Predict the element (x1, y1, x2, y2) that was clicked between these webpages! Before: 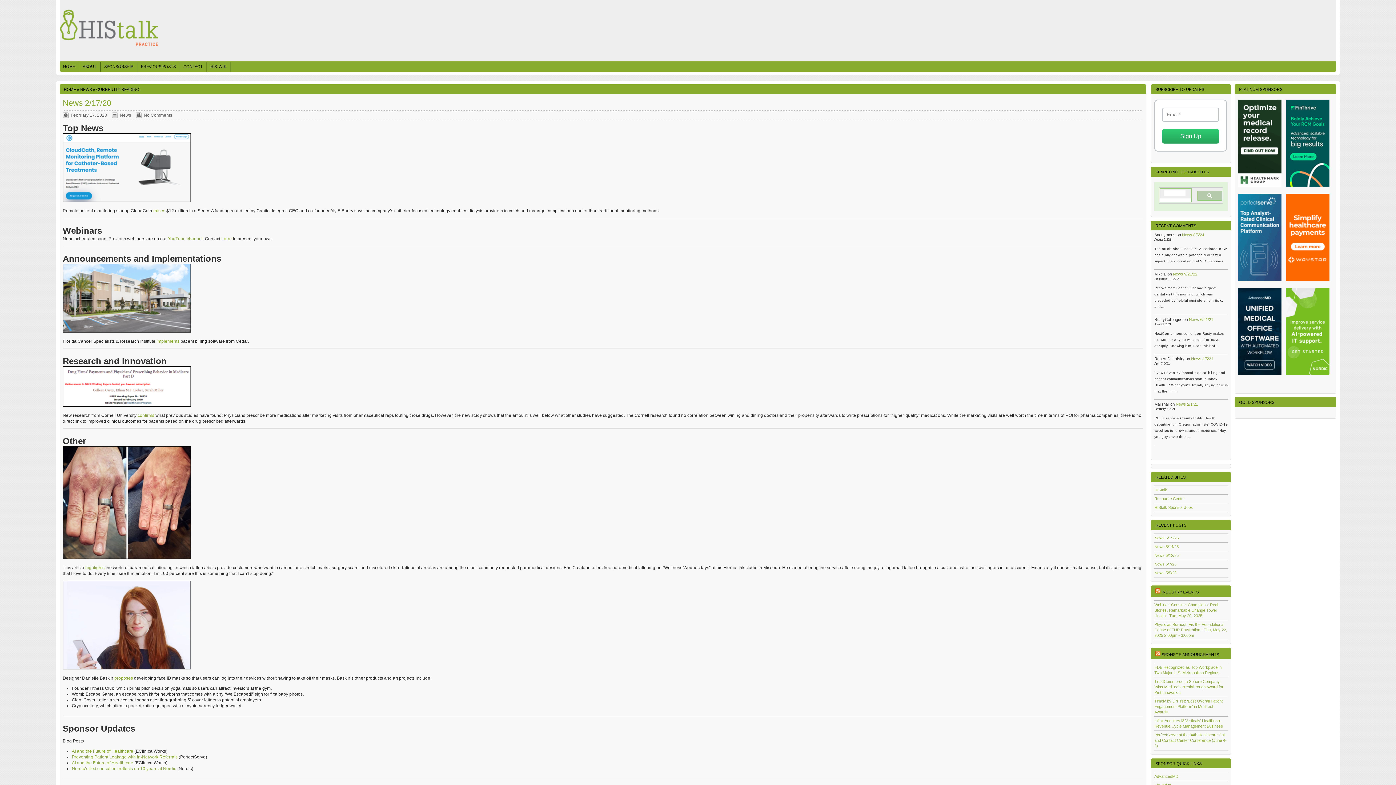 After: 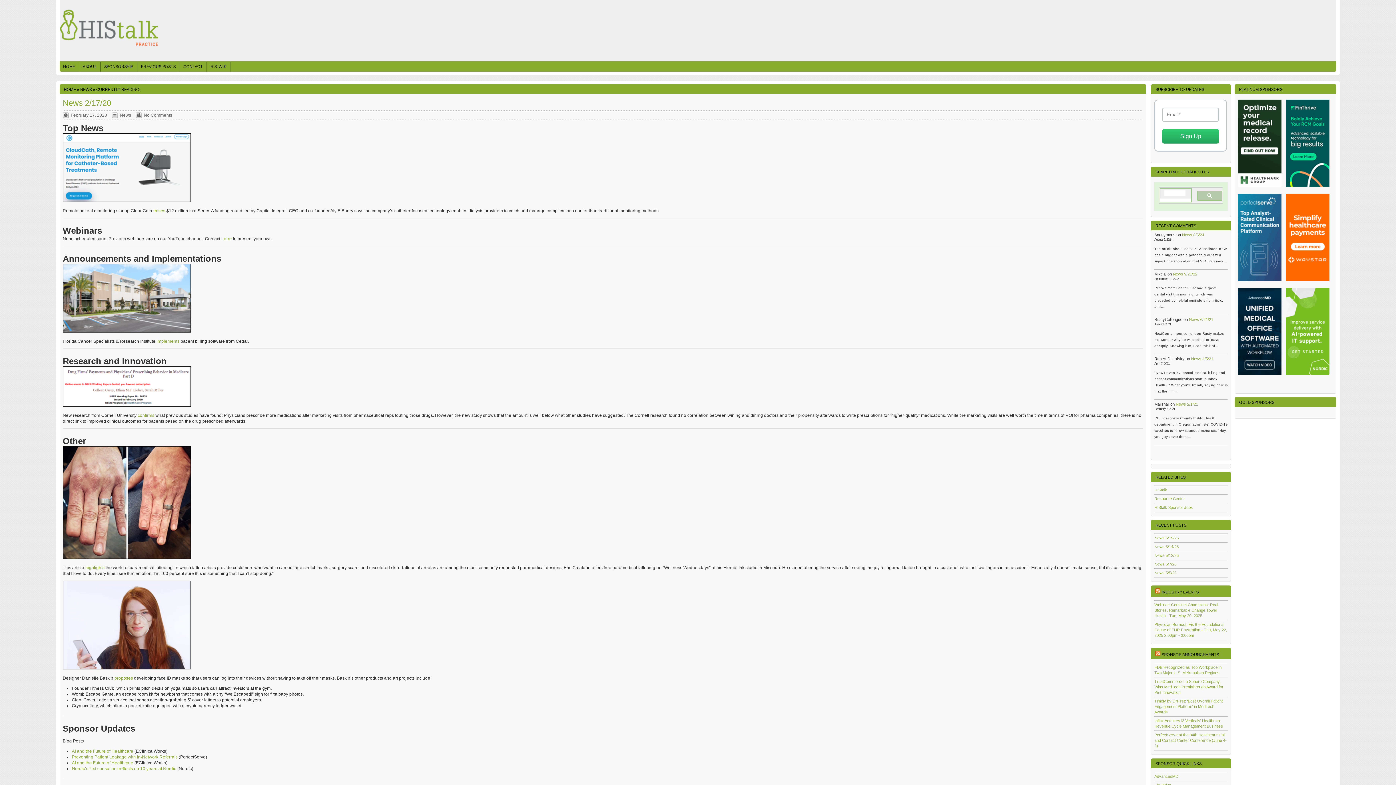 Action: label: YouTube channel bbox: (167, 236, 202, 241)